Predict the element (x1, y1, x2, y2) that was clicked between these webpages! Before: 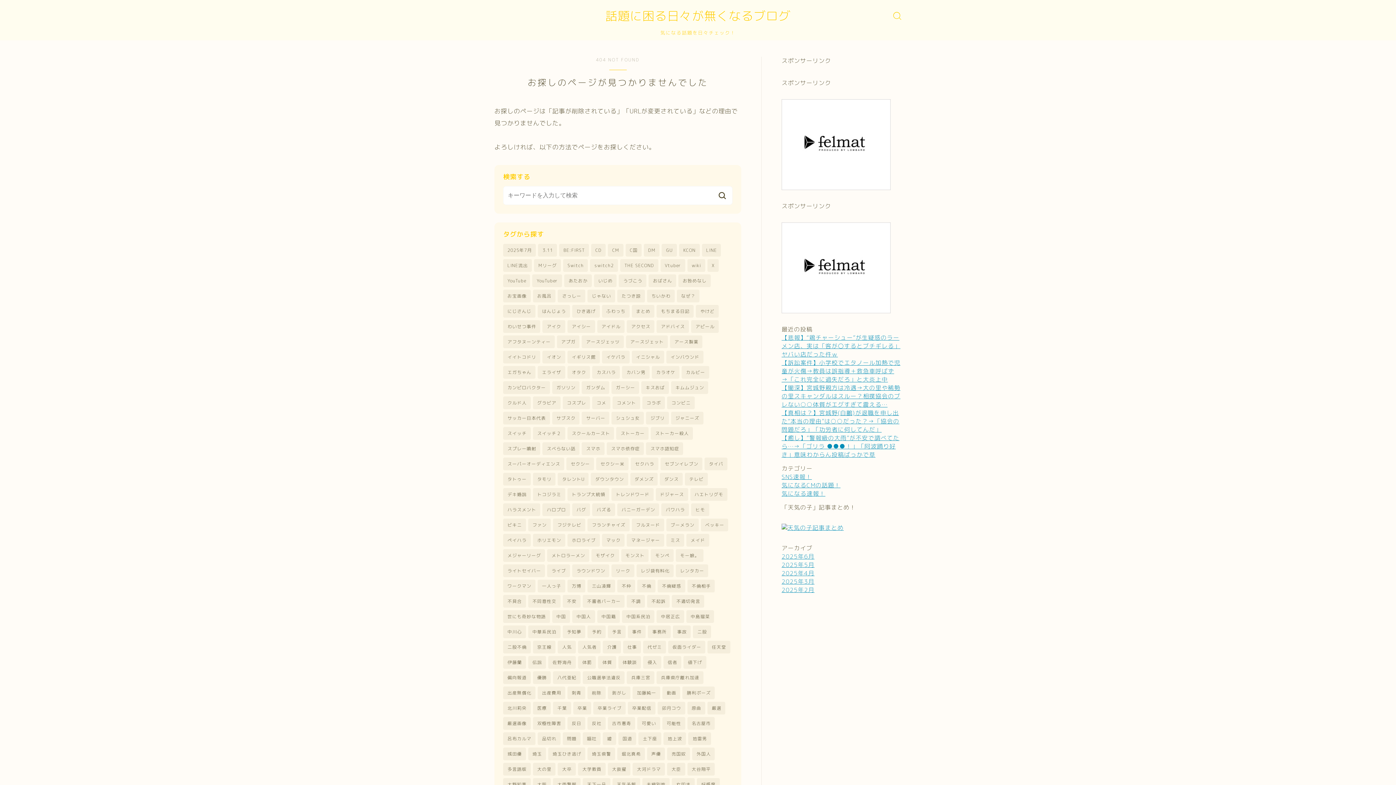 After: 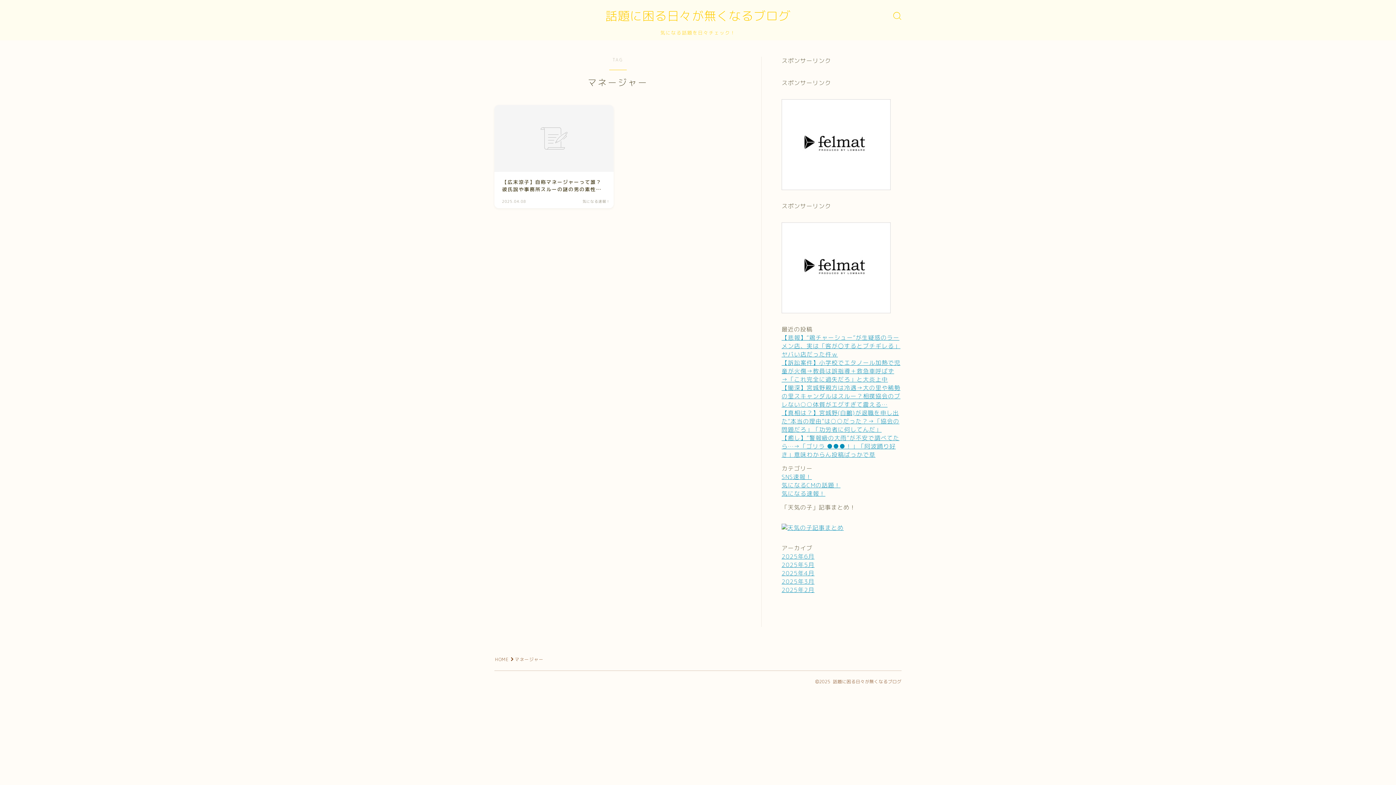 Action: bbox: (627, 534, 664, 546) label: マネージャー